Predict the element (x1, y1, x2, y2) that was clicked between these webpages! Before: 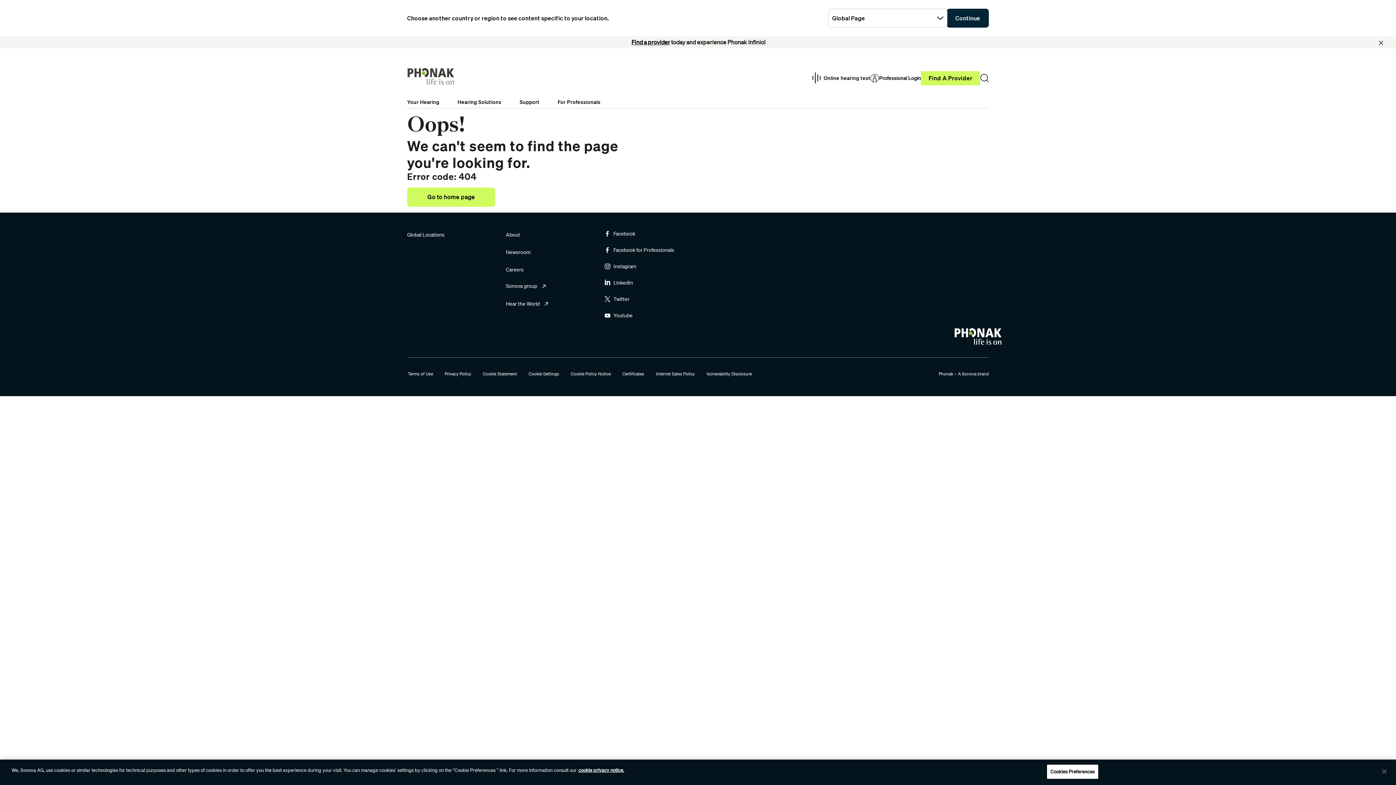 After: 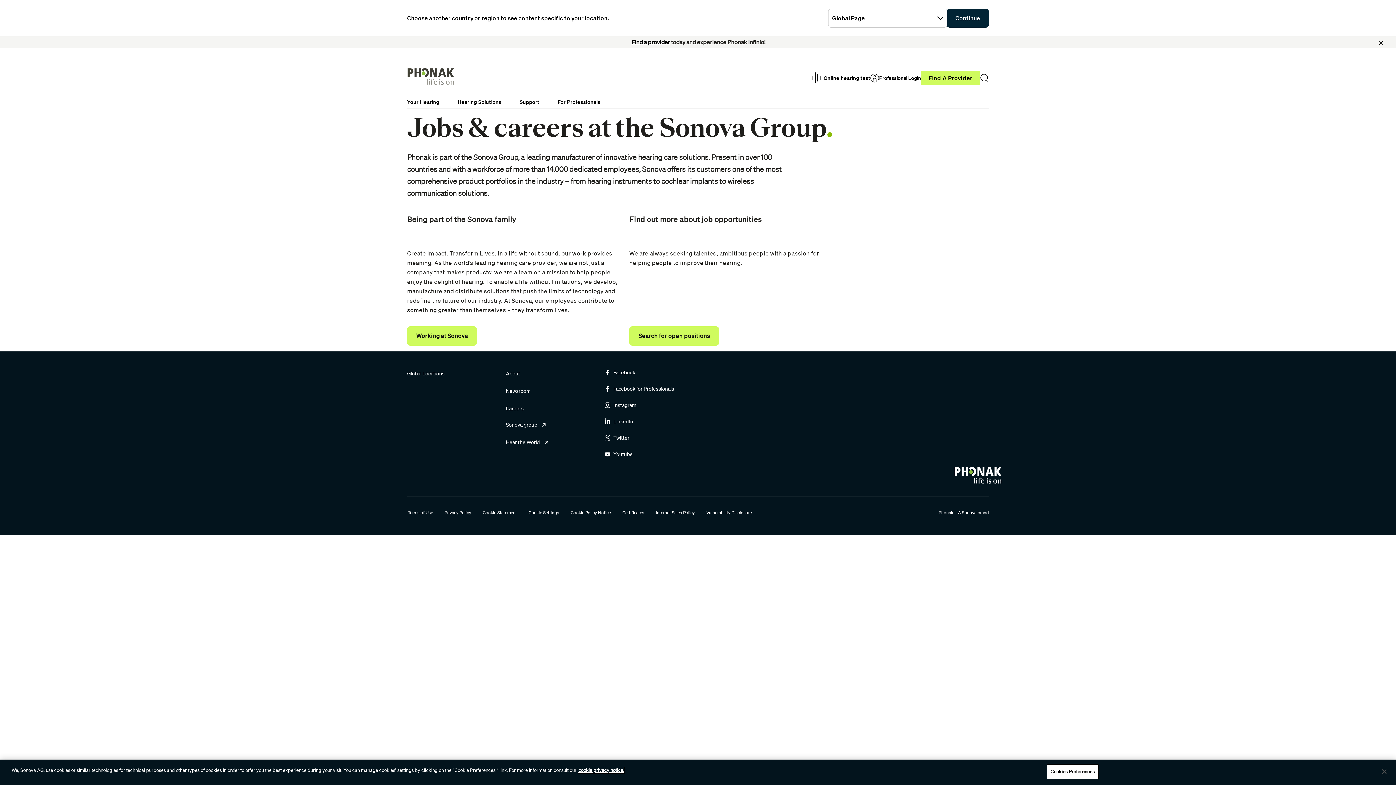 Action: label: Careers bbox: (506, 266, 523, 273)